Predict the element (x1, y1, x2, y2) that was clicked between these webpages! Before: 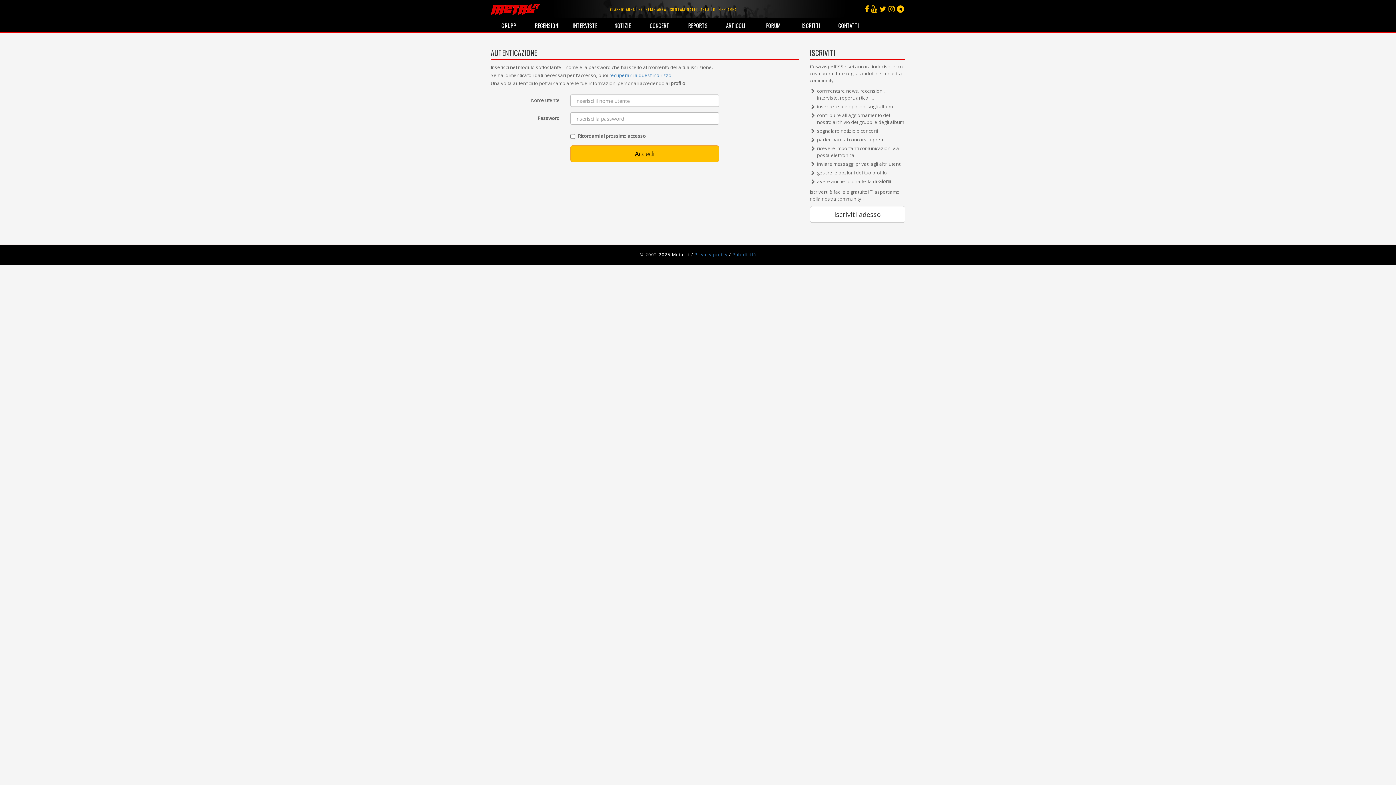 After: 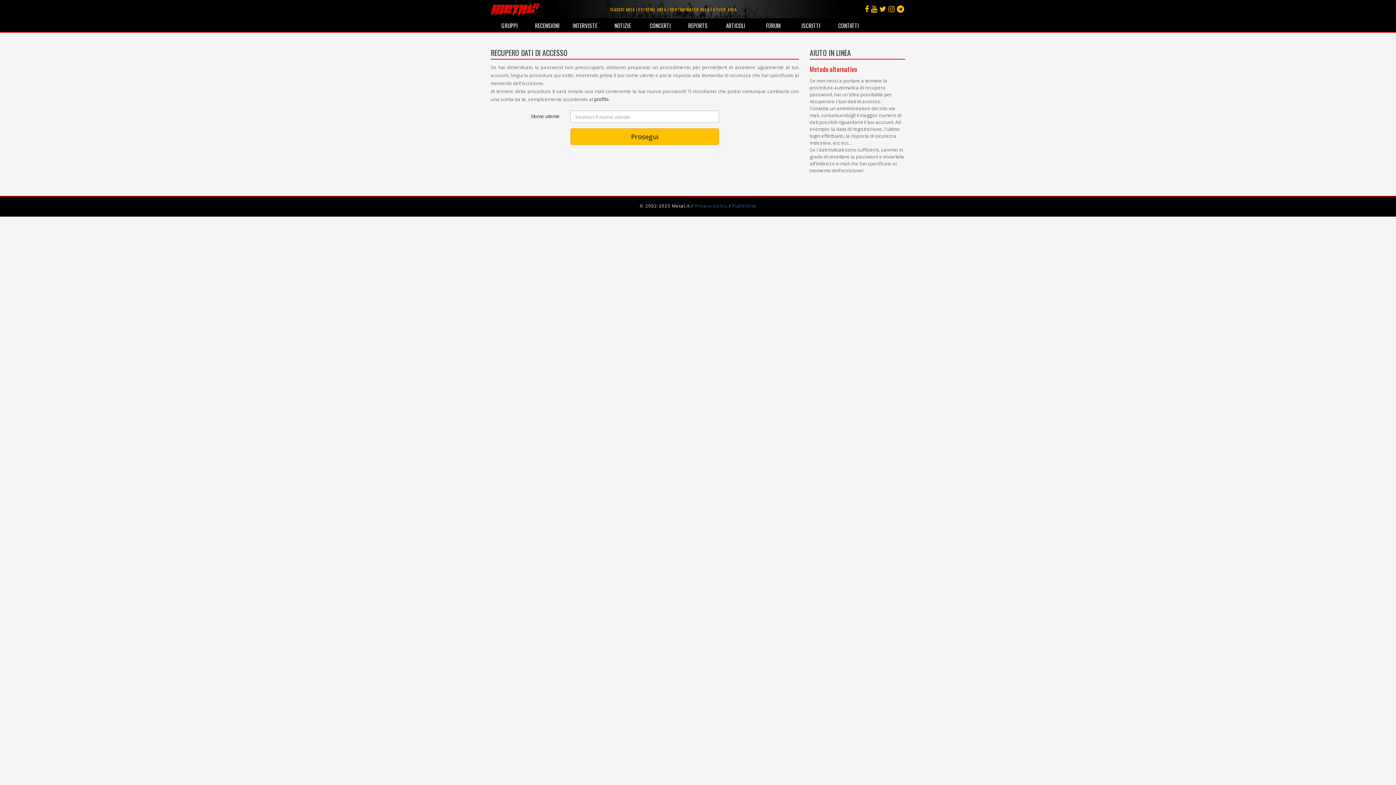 Action: label: recuperarli a quest'indirizzo bbox: (609, 72, 671, 78)